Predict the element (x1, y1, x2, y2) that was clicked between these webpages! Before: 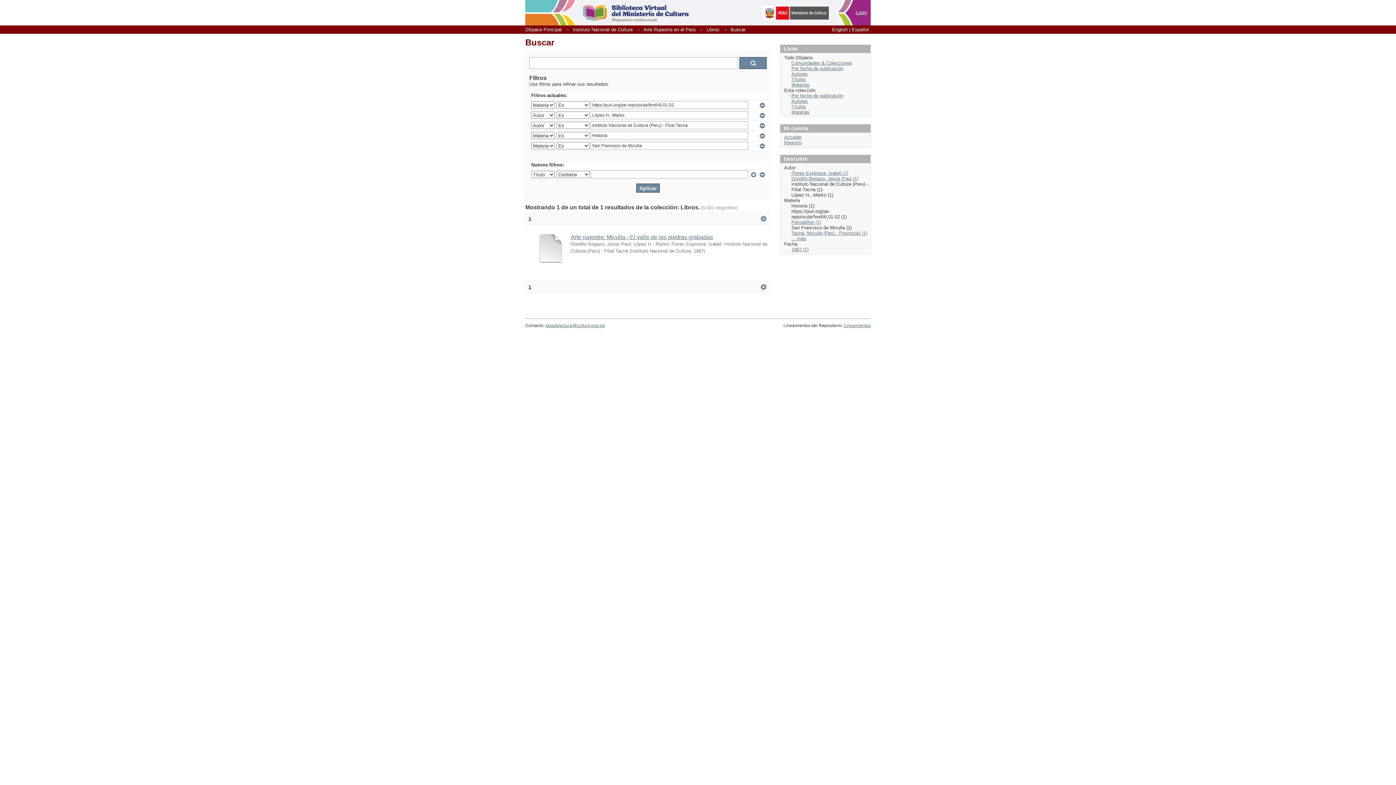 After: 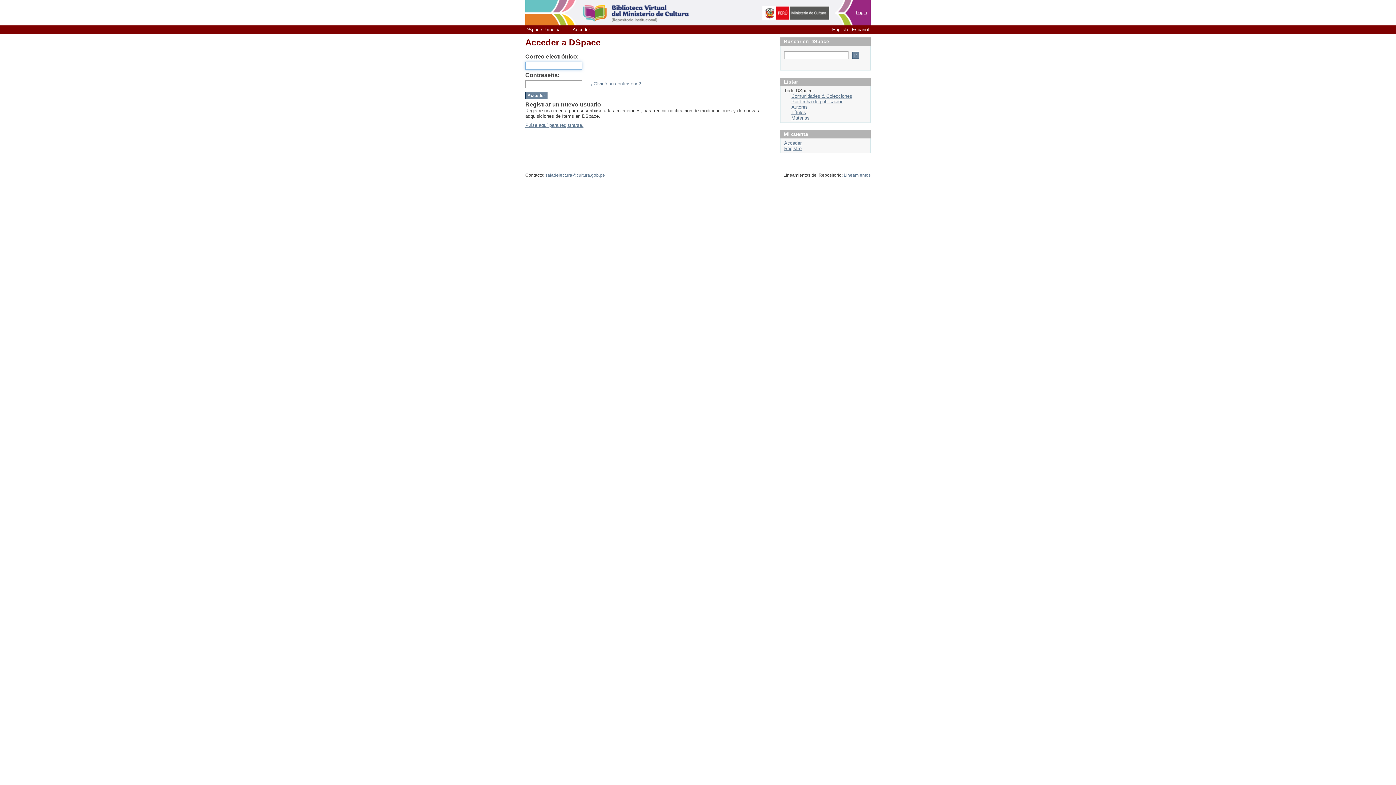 Action: bbox: (856, 9, 867, 15) label: Login